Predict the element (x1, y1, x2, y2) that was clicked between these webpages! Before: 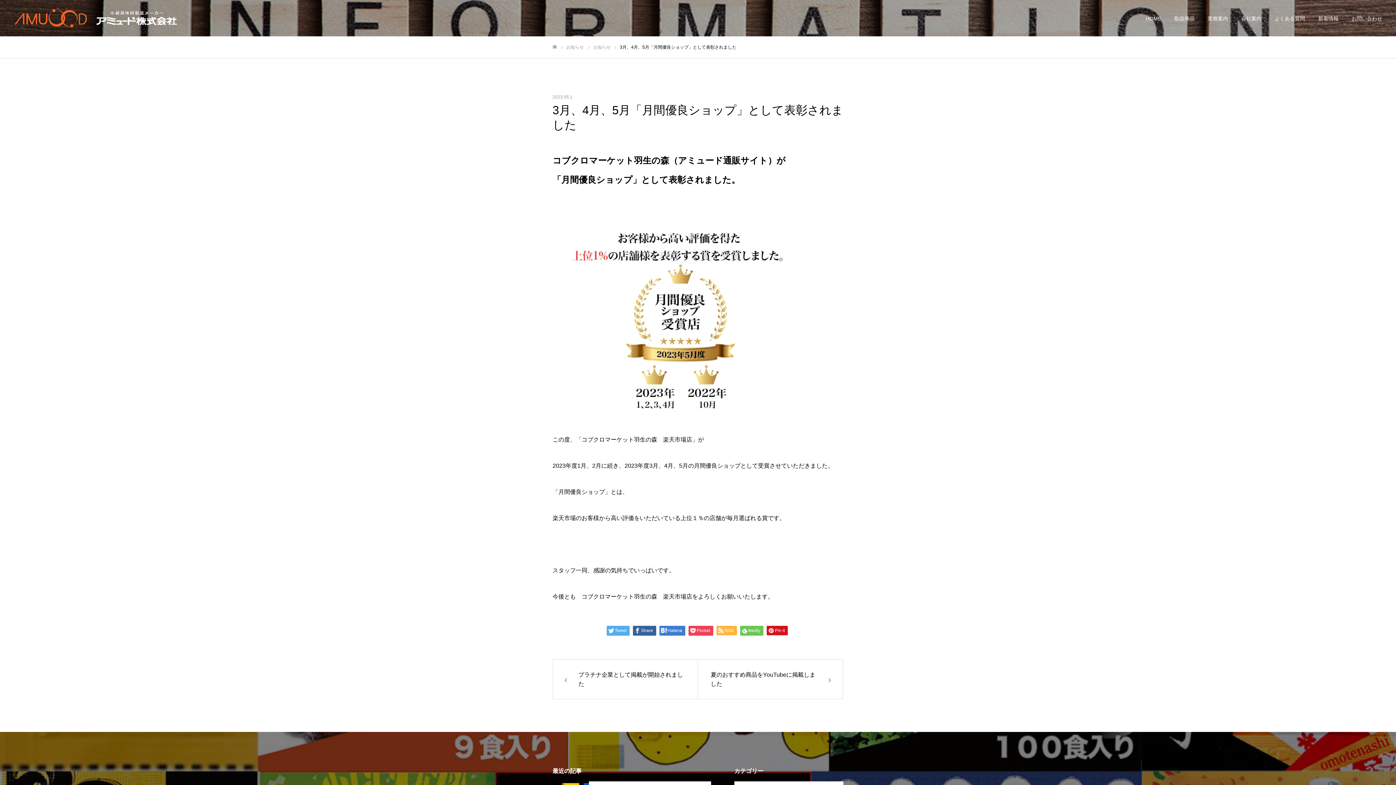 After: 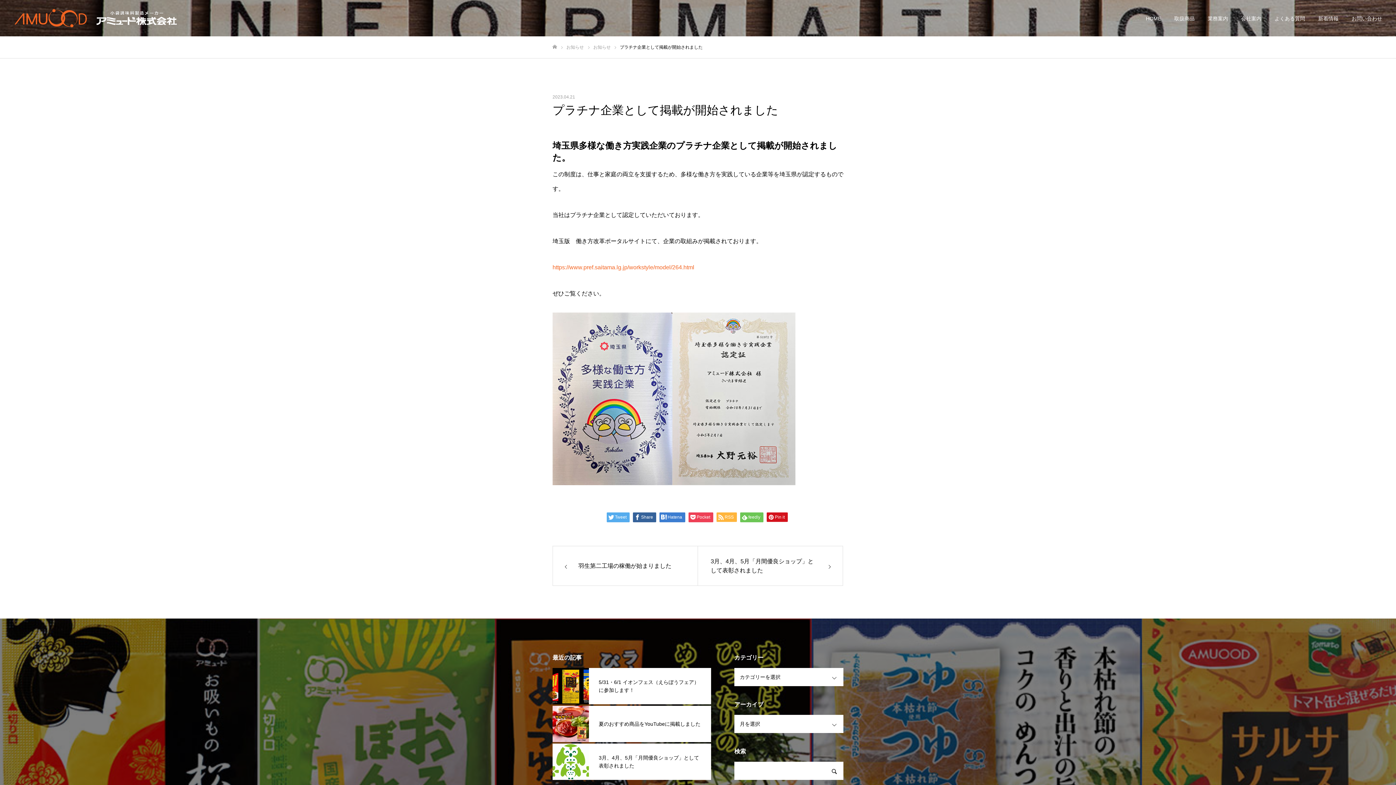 Action: label: プラチナ企業として掲載が開始されました bbox: (552, 659, 698, 699)